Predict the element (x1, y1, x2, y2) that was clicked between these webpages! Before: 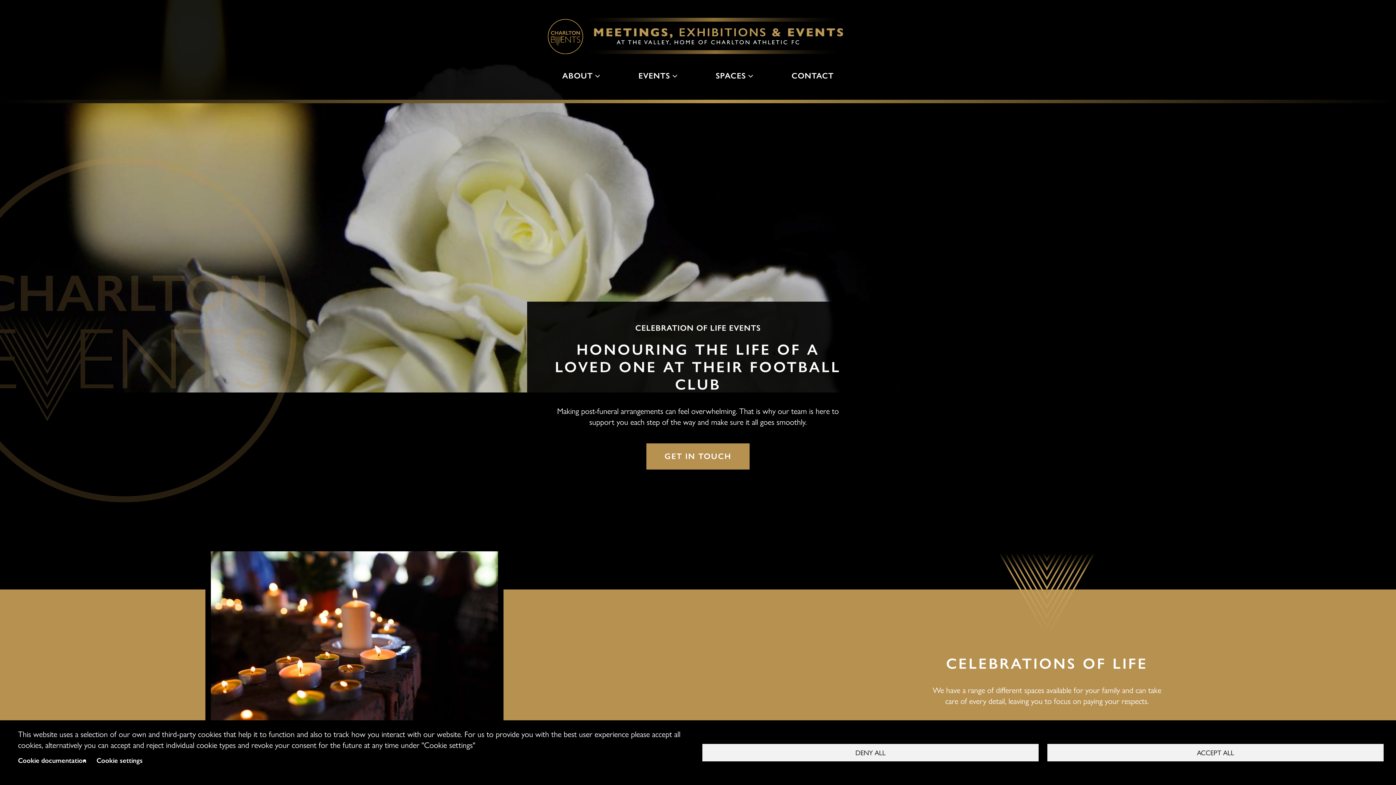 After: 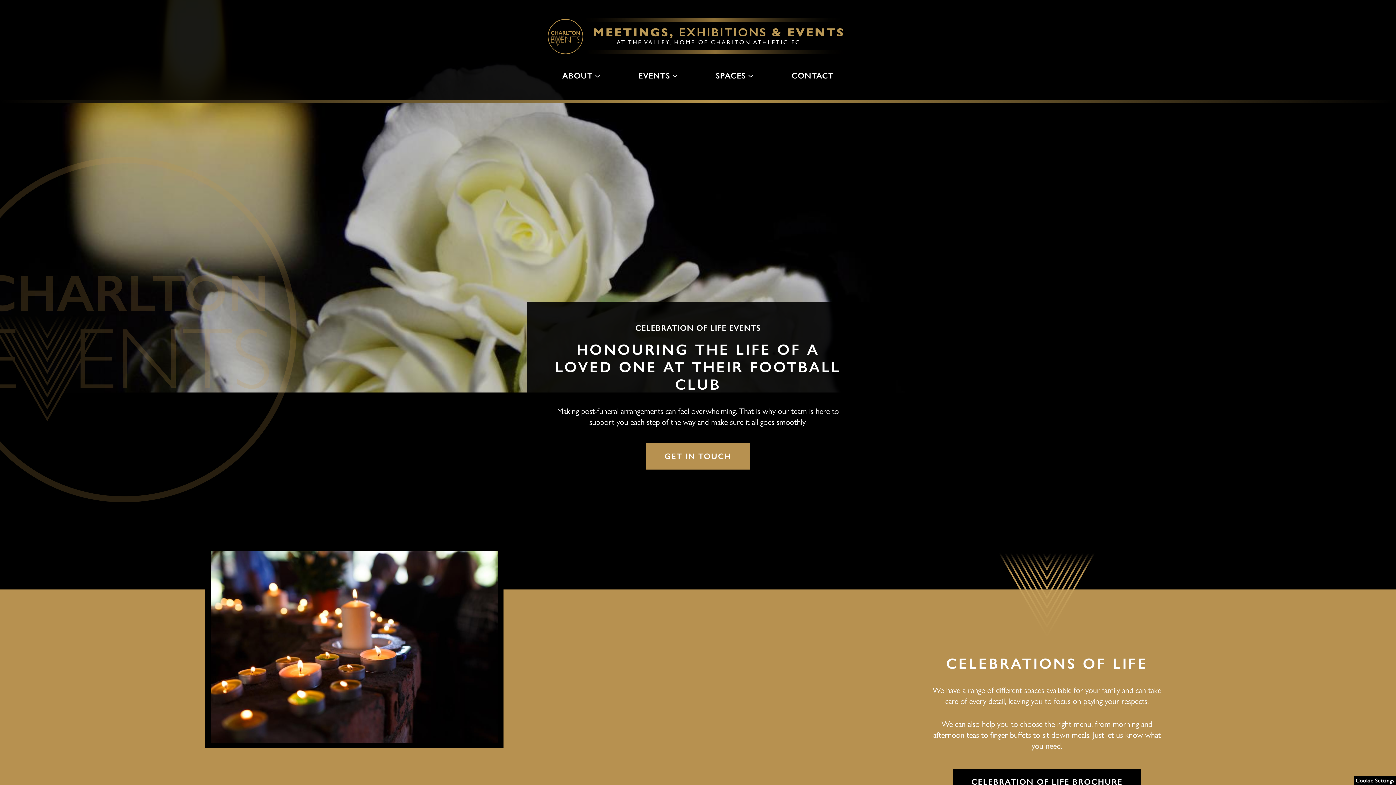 Action: bbox: (1047, 744, 1384, 761) label: ACCEPT ALL